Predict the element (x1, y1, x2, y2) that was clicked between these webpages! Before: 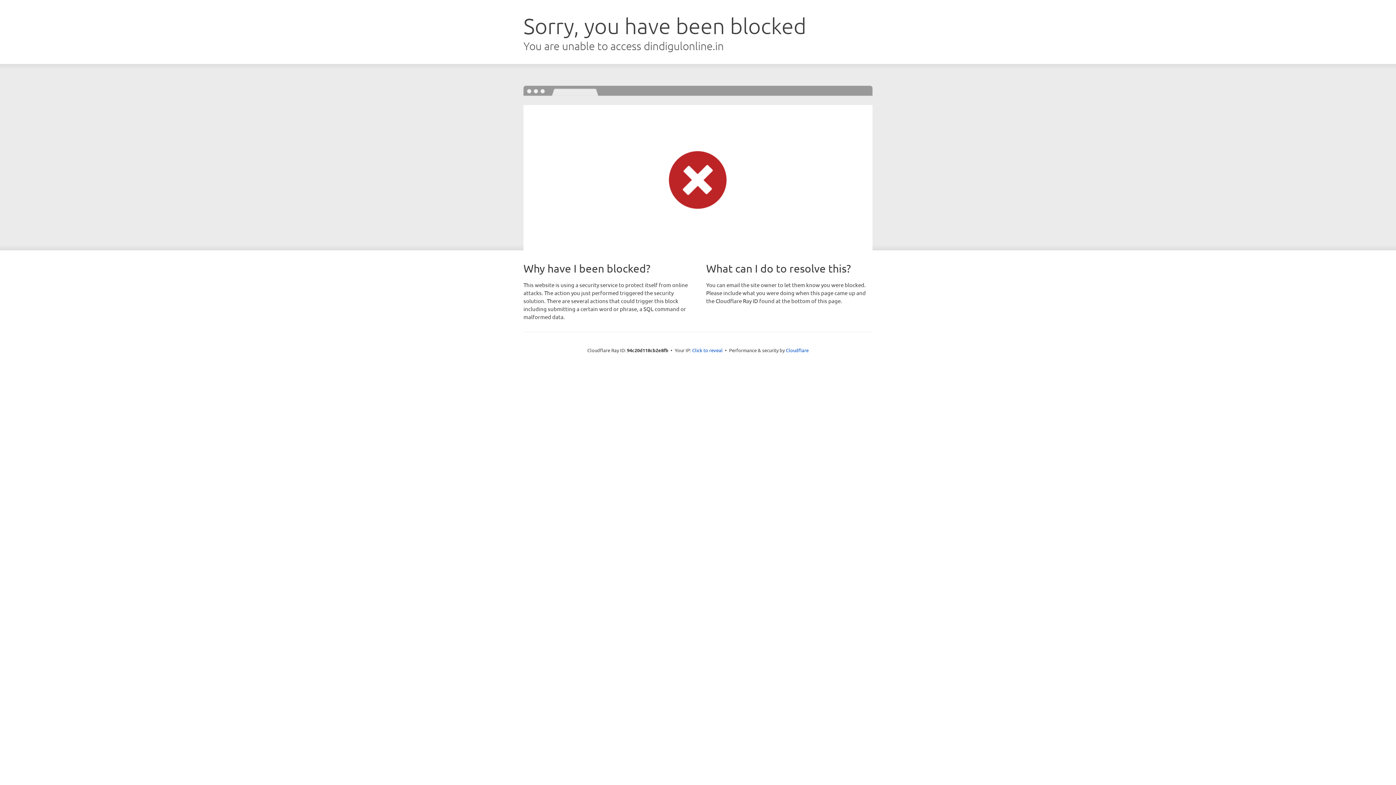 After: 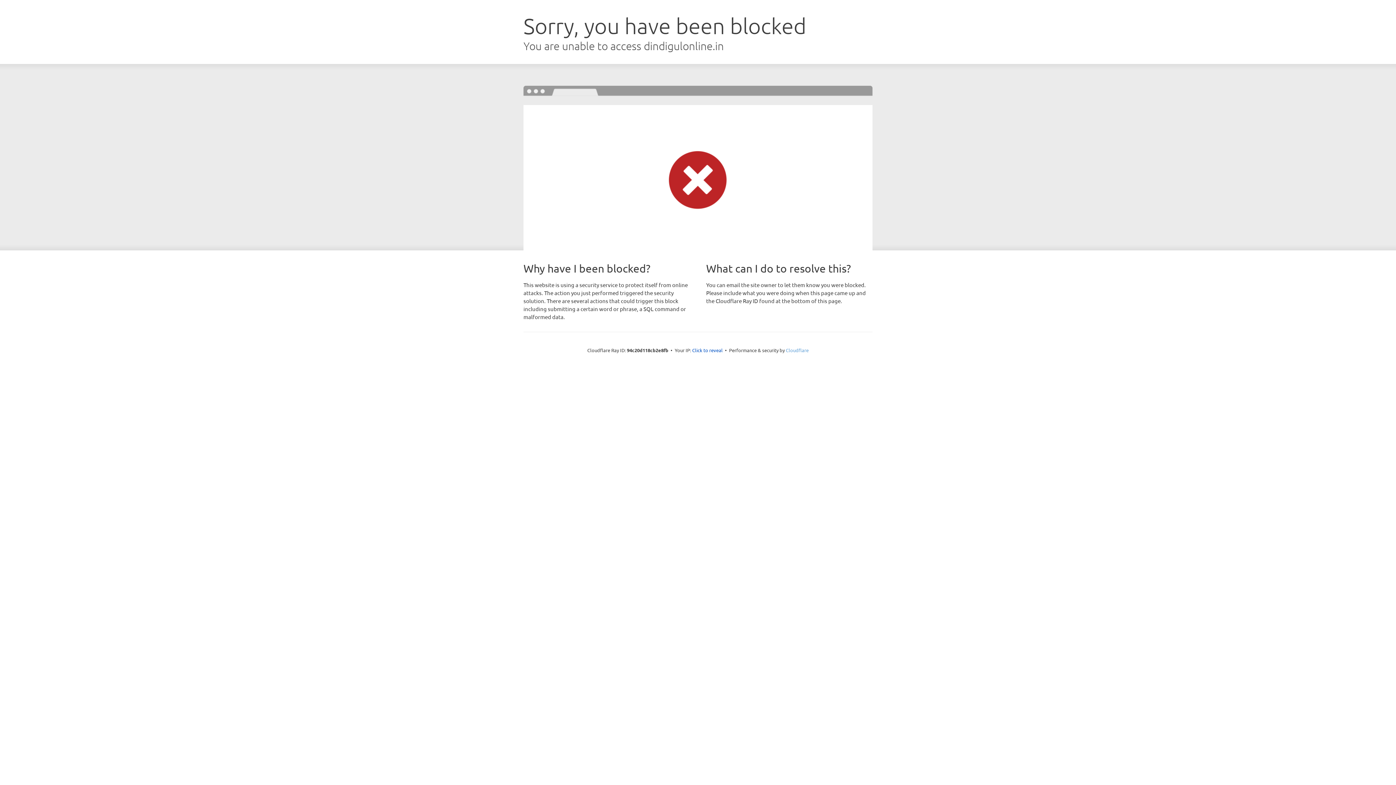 Action: label: Cloudflare bbox: (786, 347, 808, 353)